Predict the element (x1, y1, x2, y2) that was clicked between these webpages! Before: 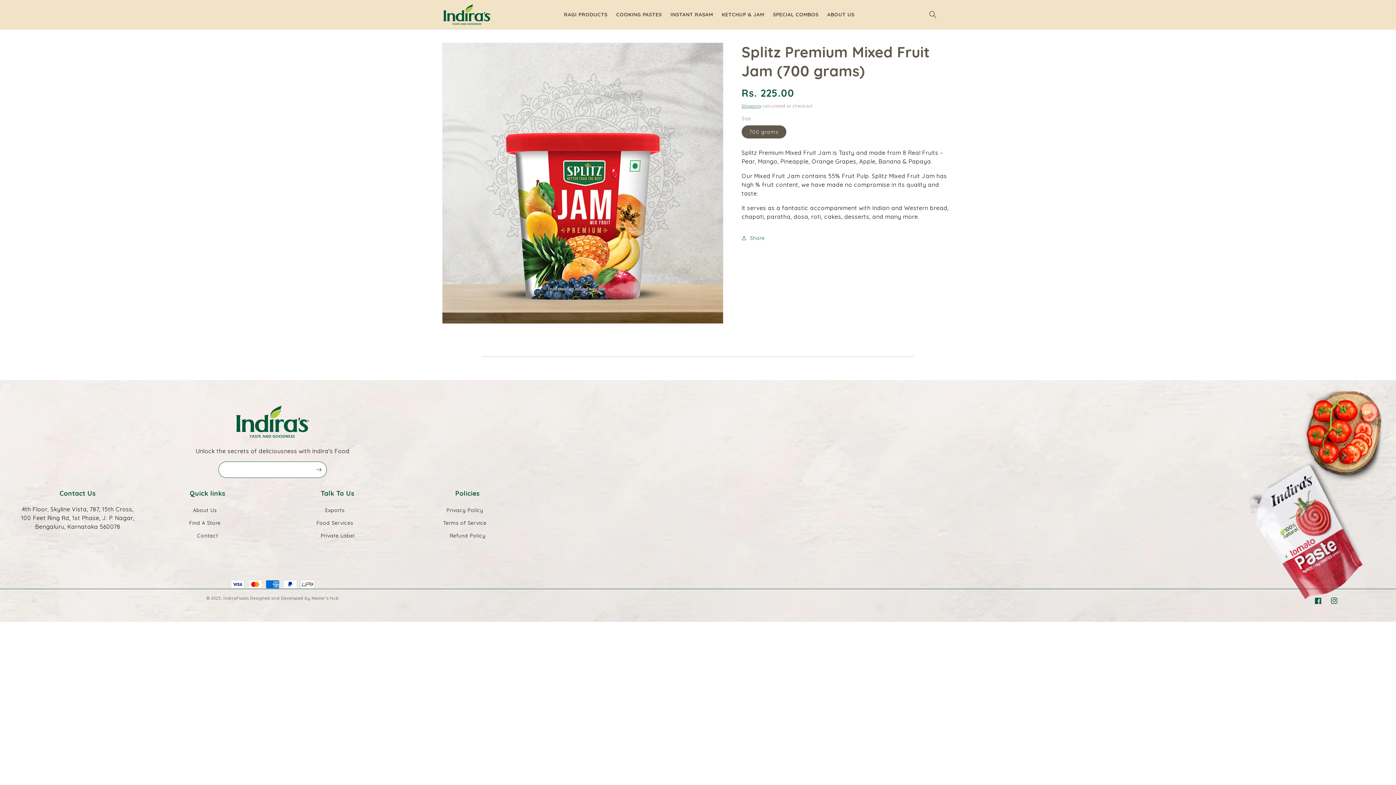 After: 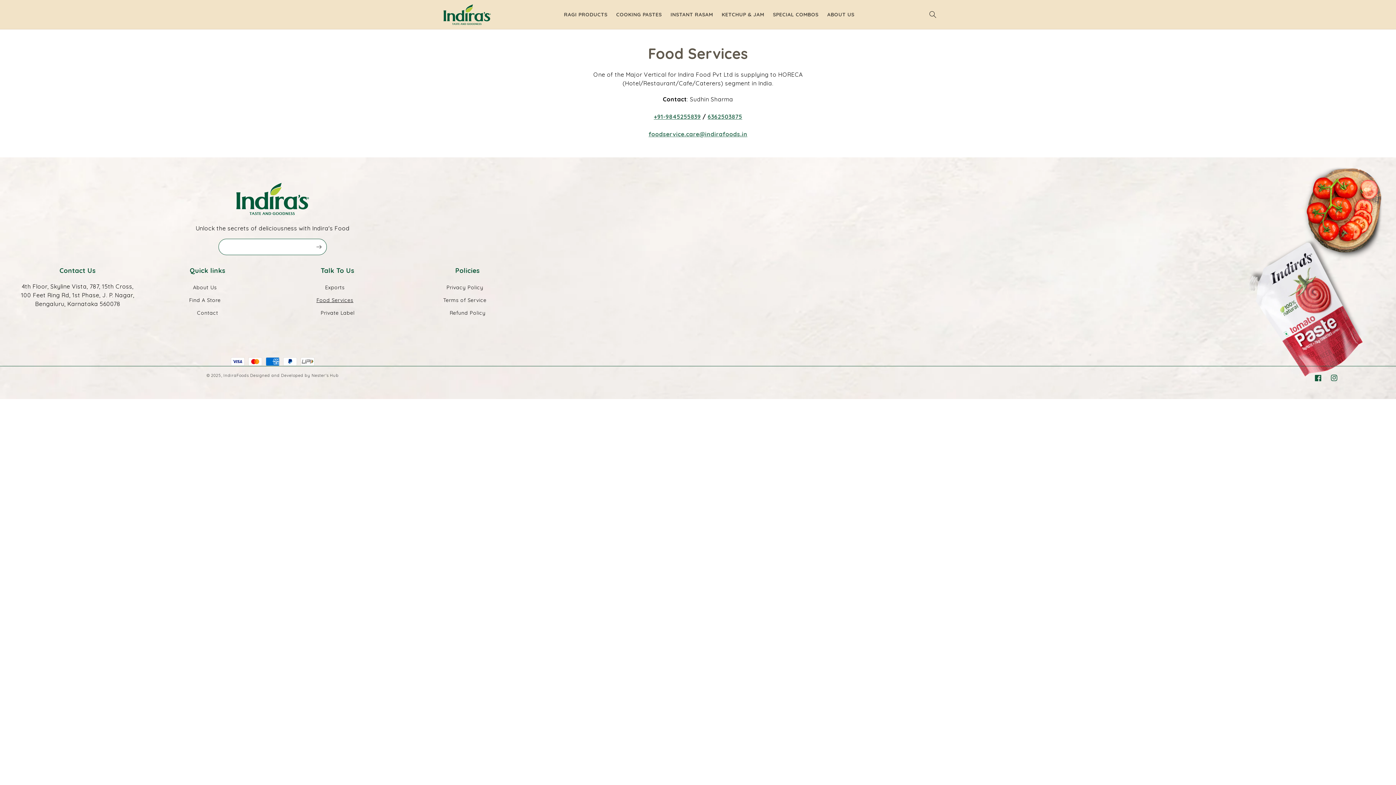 Action: bbox: (317, 516, 352, 529) label: Food Services